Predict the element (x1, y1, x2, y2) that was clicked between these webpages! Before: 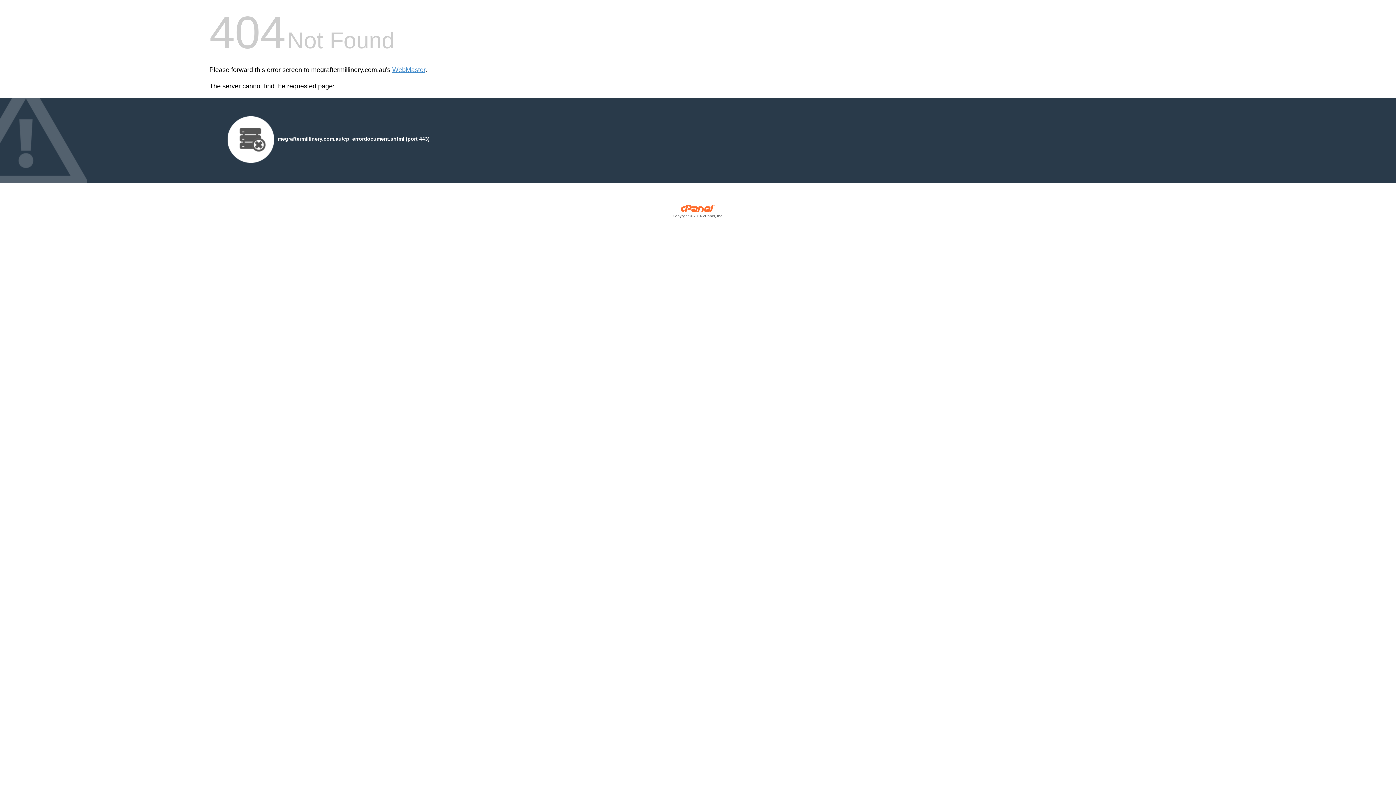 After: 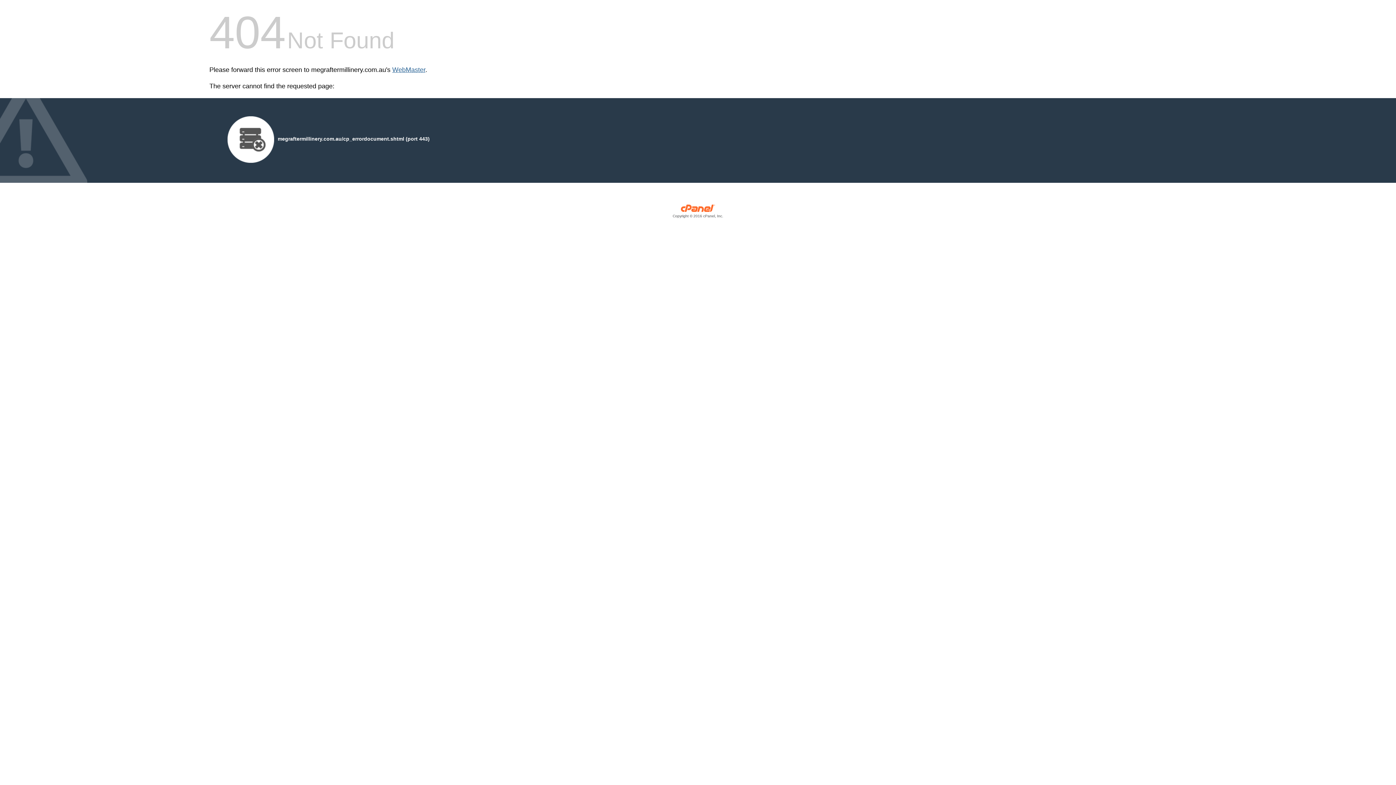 Action: label: WebMaster bbox: (392, 66, 425, 73)